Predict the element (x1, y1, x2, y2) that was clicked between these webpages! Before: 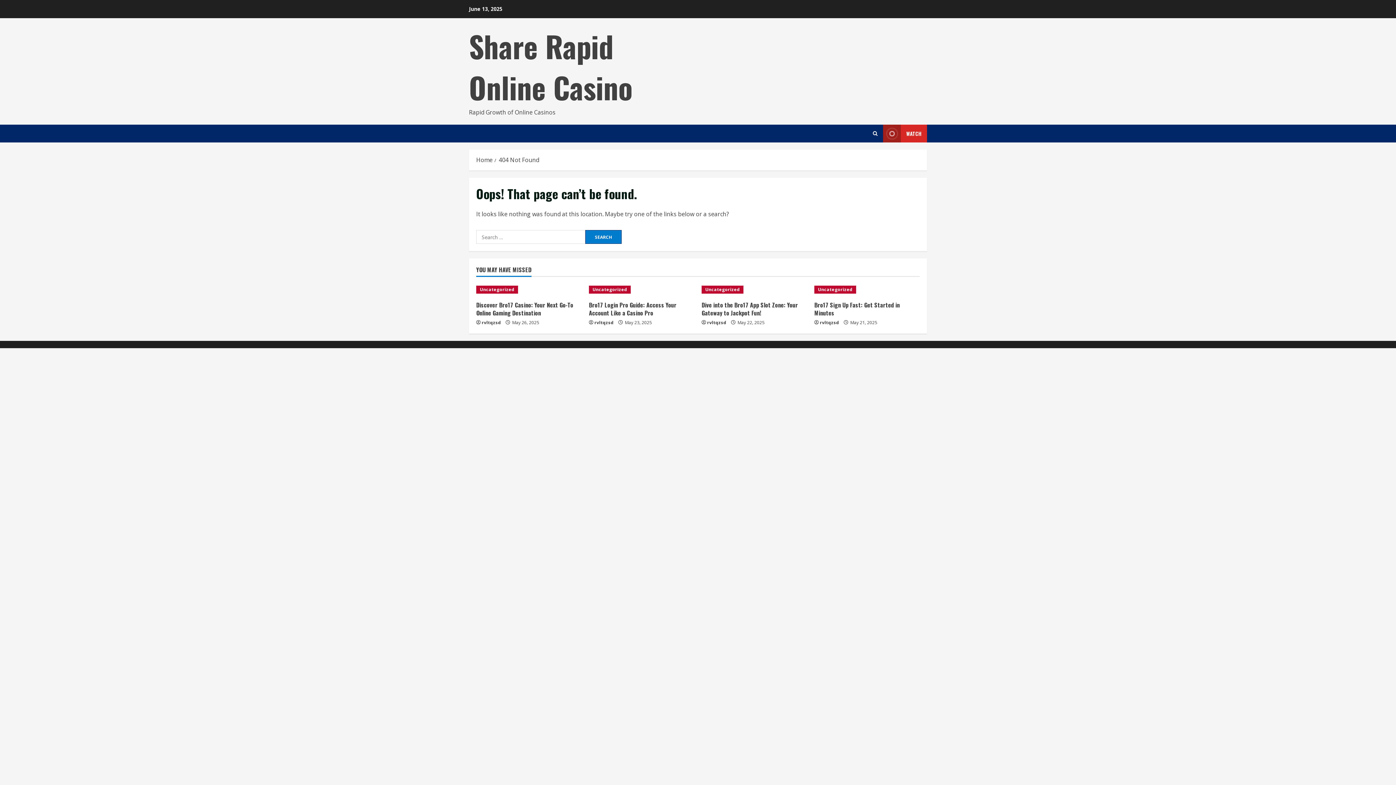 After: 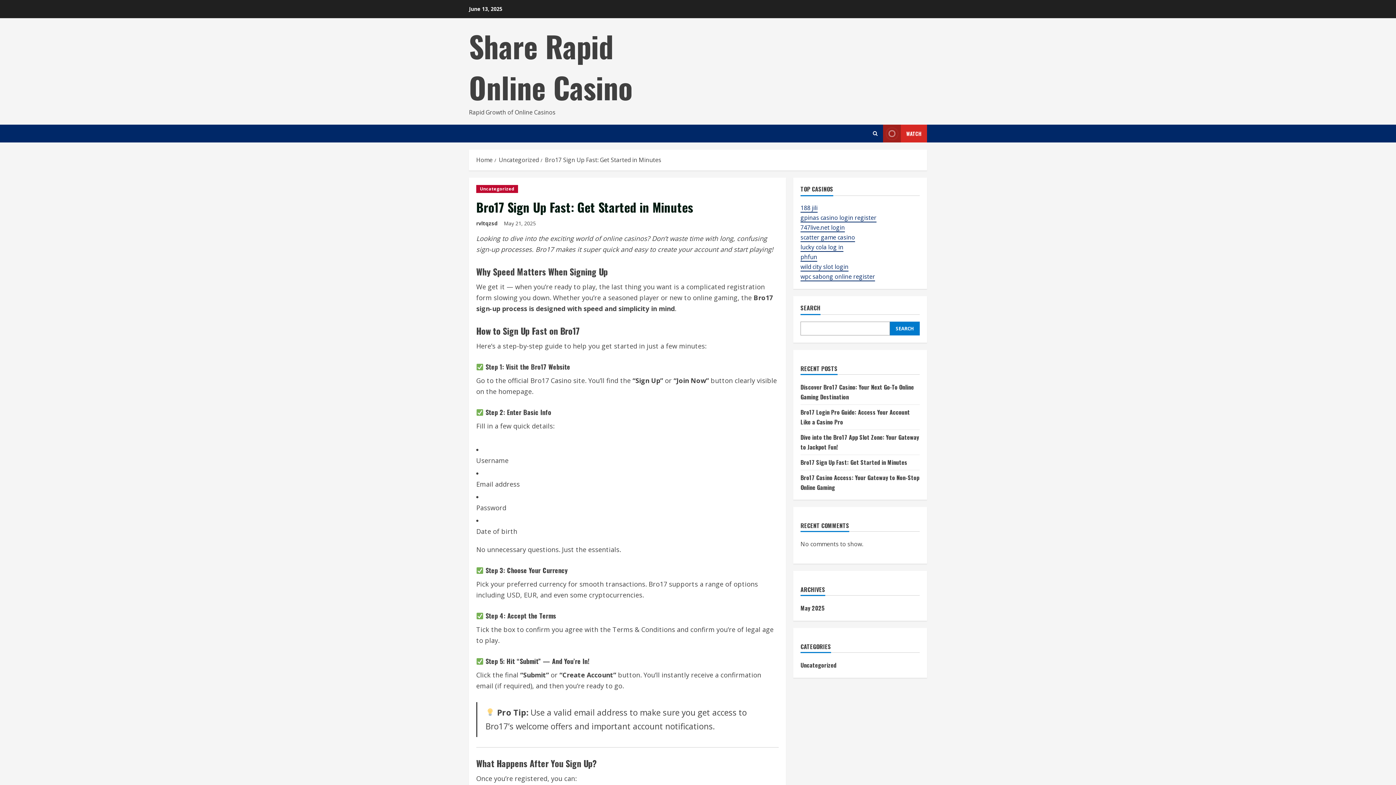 Action: label: Bro17 Sign Up Fast: Get Started in Minutes bbox: (814, 300, 900, 317)